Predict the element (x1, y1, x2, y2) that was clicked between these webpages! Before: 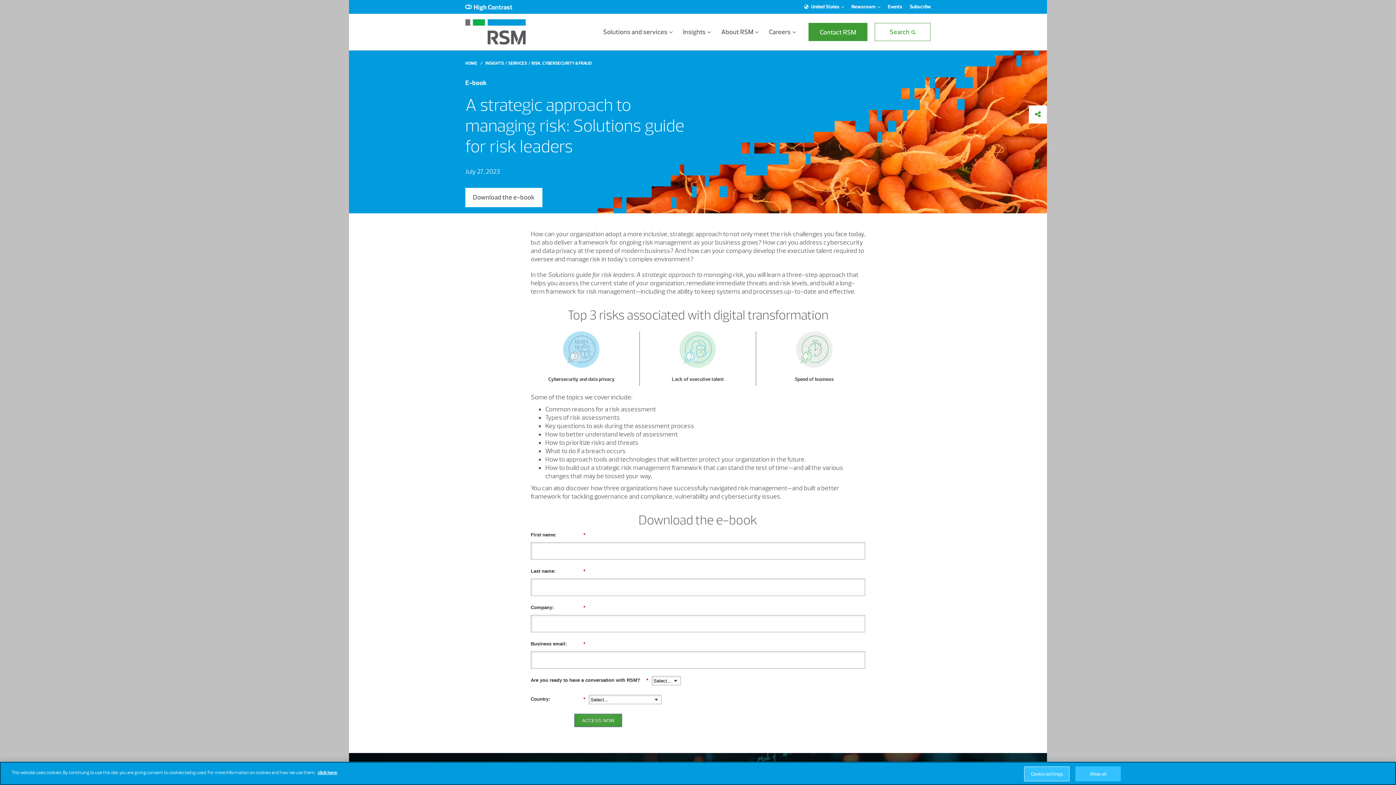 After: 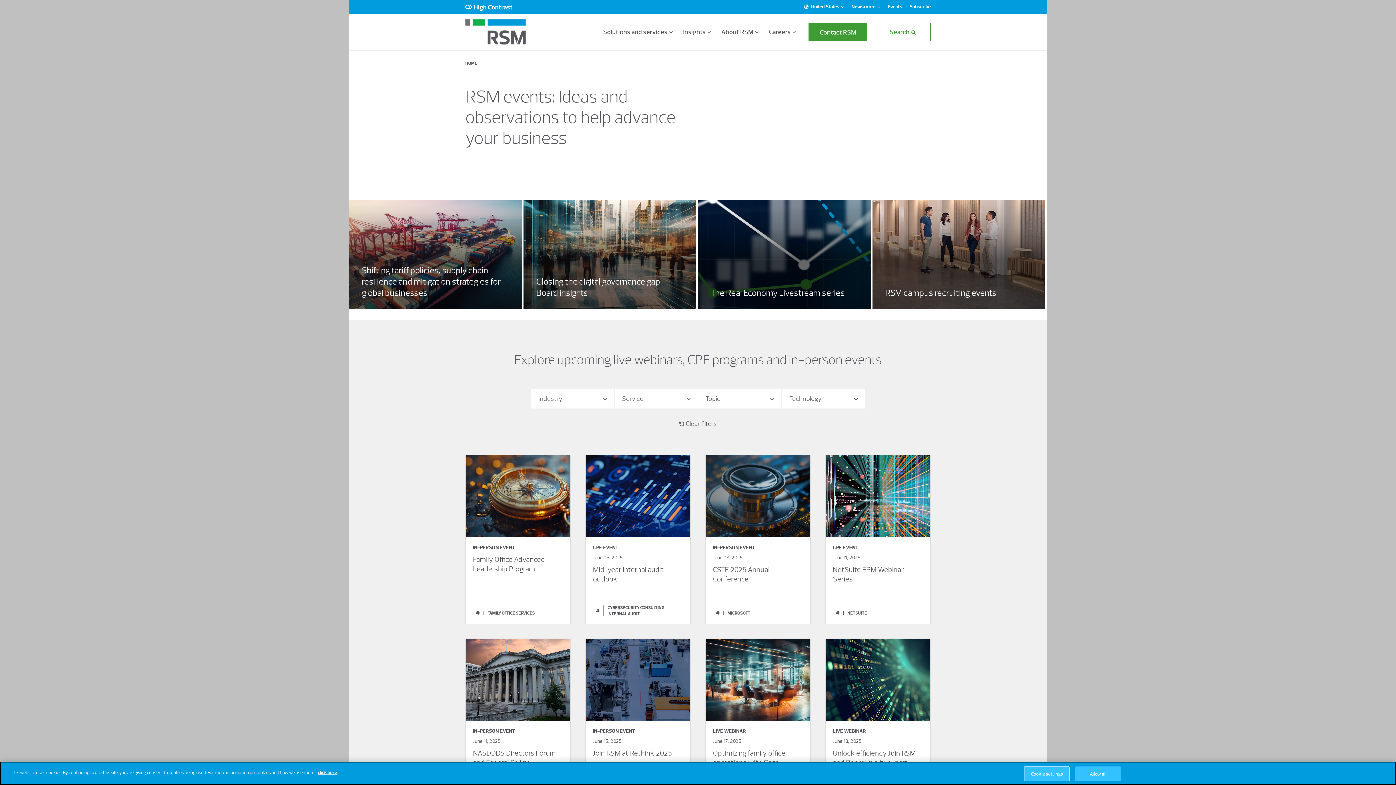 Action: label: Events bbox: (888, 3, 902, 10)